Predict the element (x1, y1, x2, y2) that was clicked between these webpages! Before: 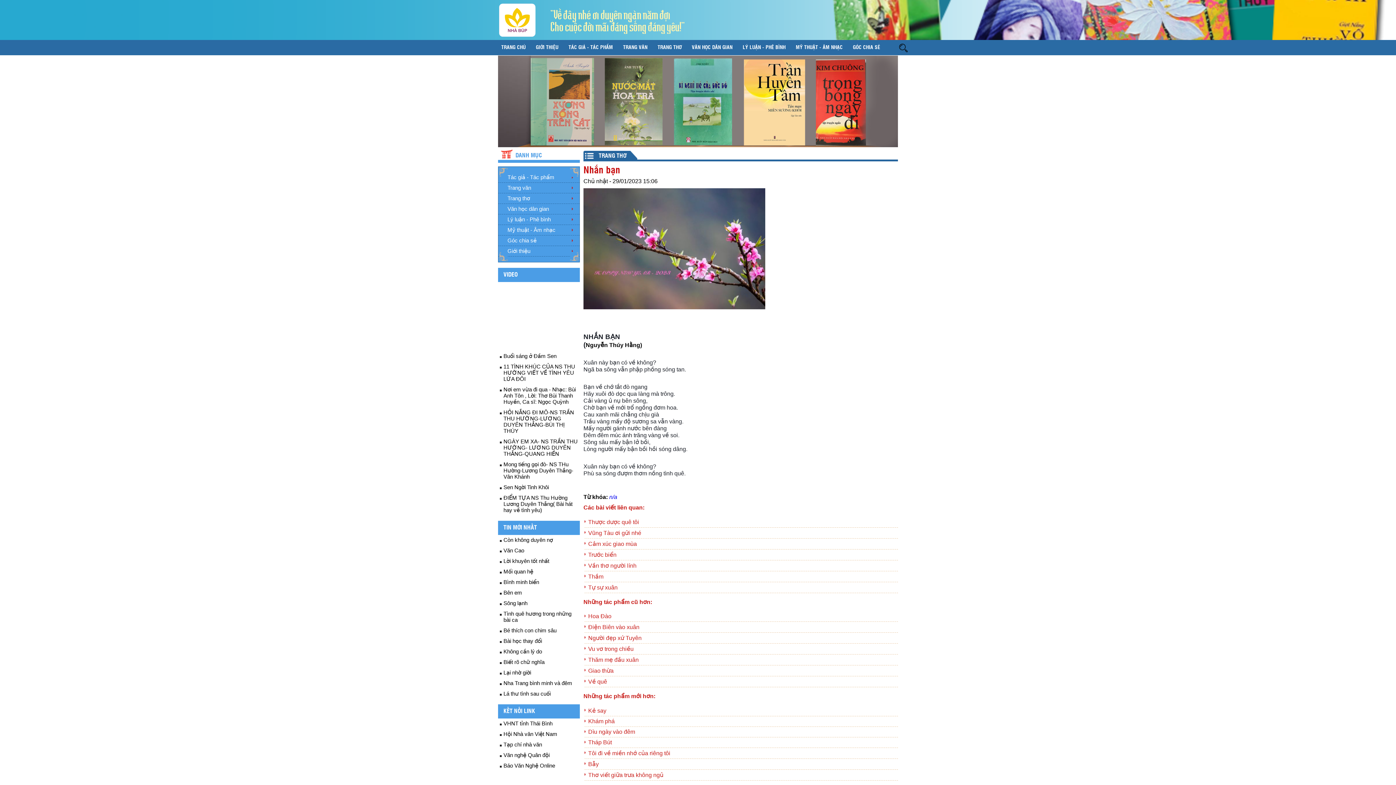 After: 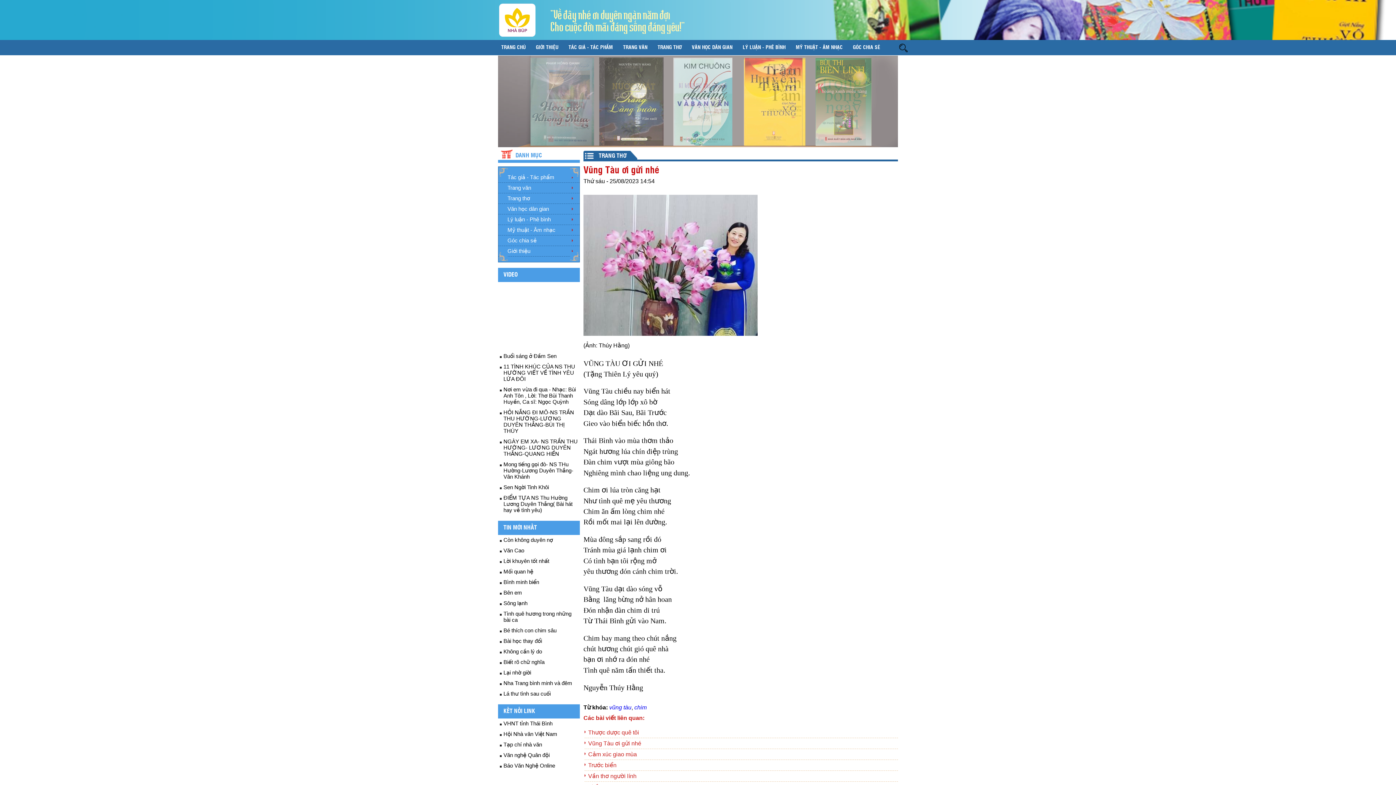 Action: label: Vũng Tàu ơi gửi nhé bbox: (584, 529, 898, 536)